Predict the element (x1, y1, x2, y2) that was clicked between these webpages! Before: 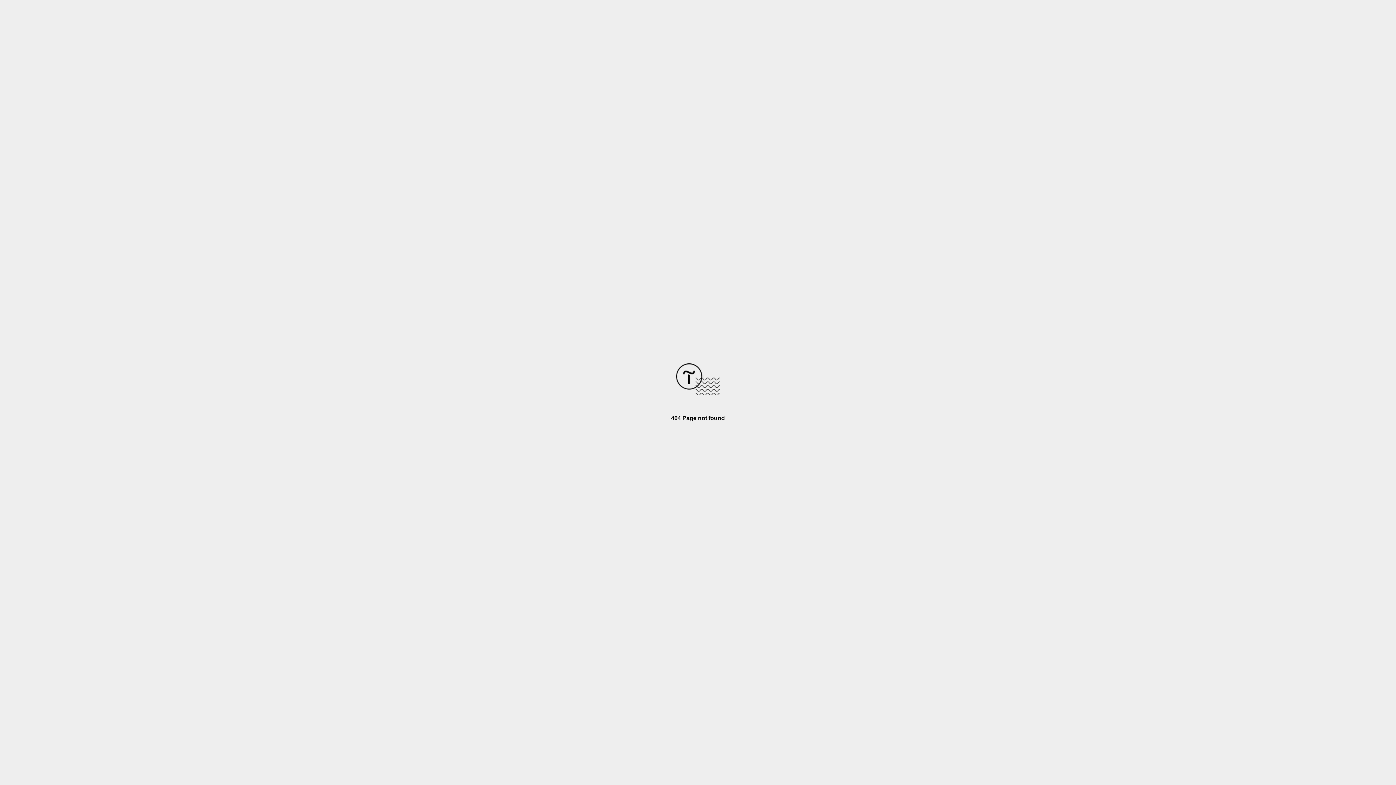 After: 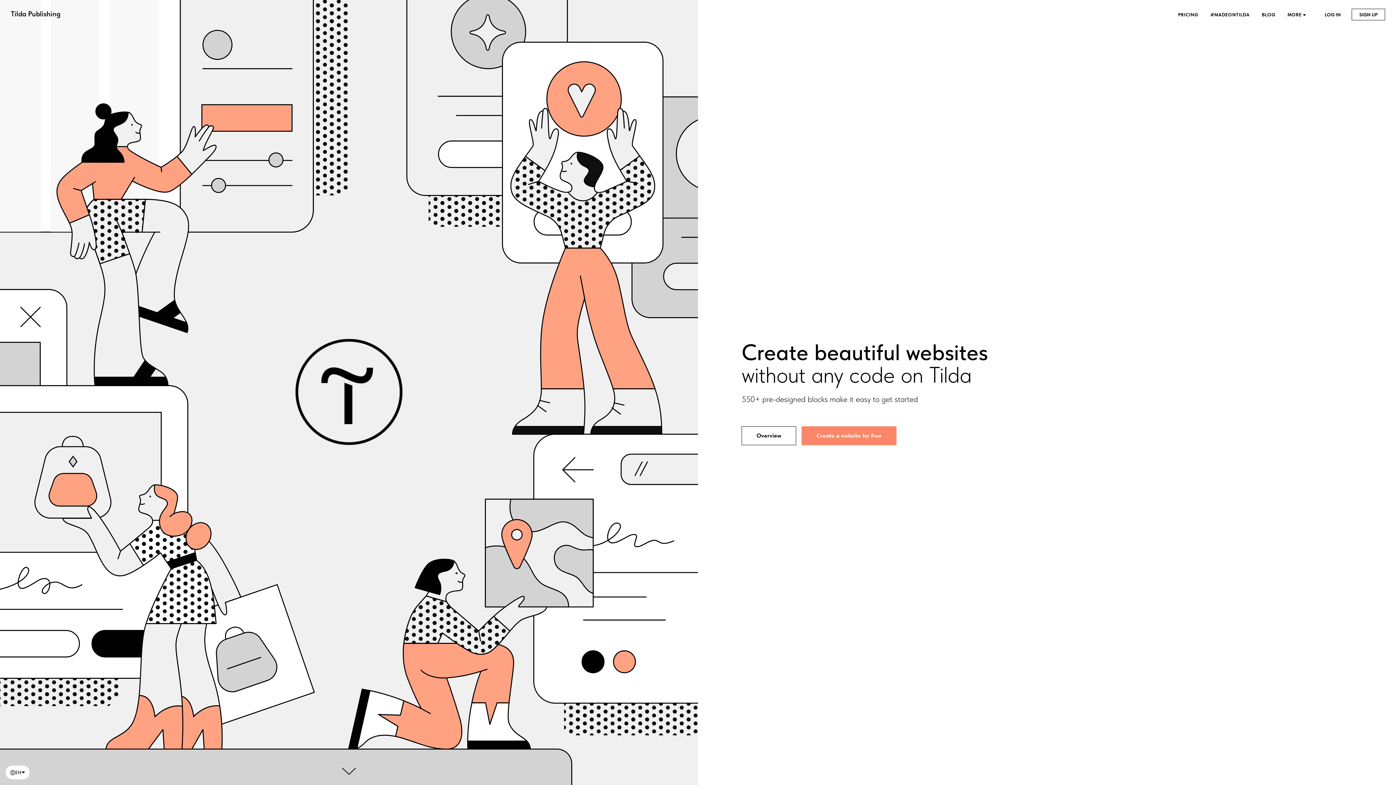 Action: bbox: (676, 390, 720, 396)